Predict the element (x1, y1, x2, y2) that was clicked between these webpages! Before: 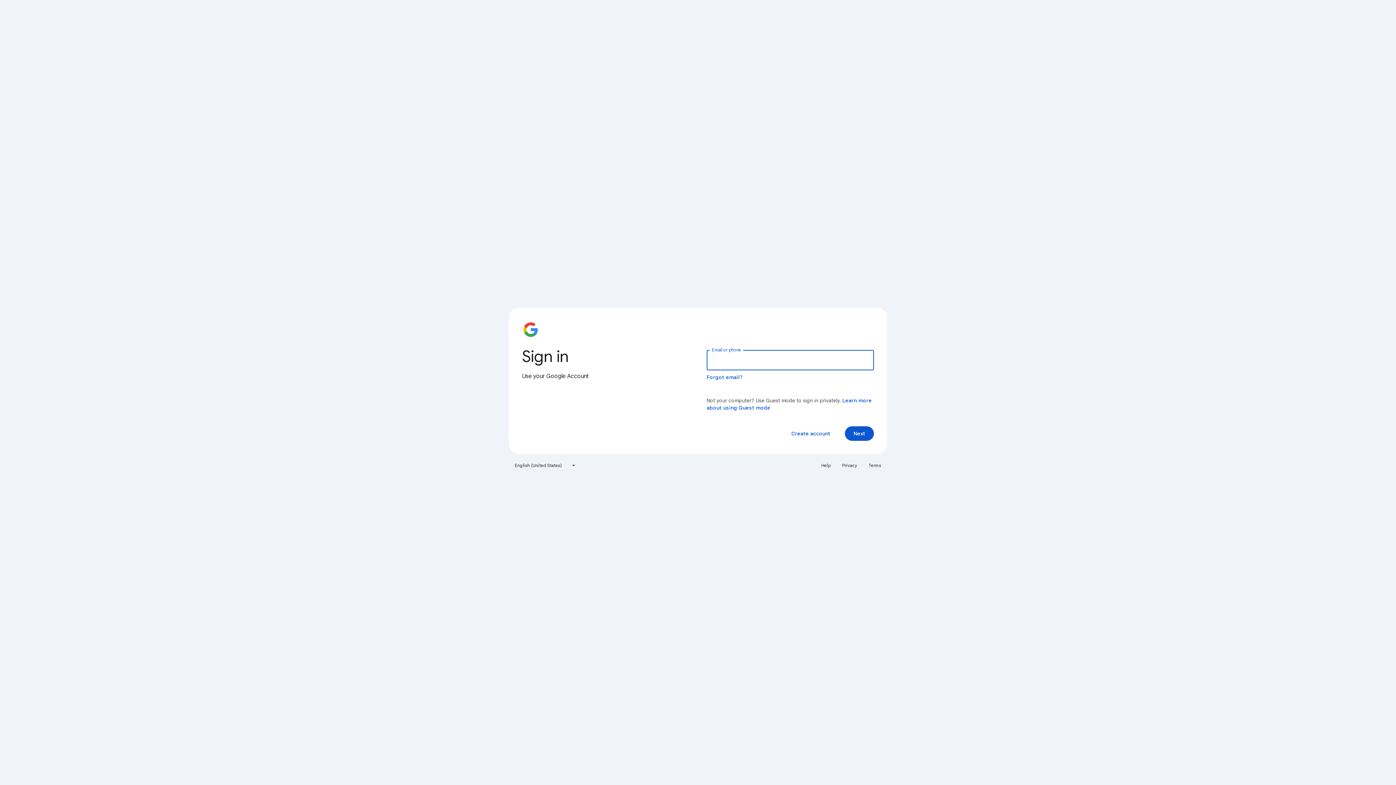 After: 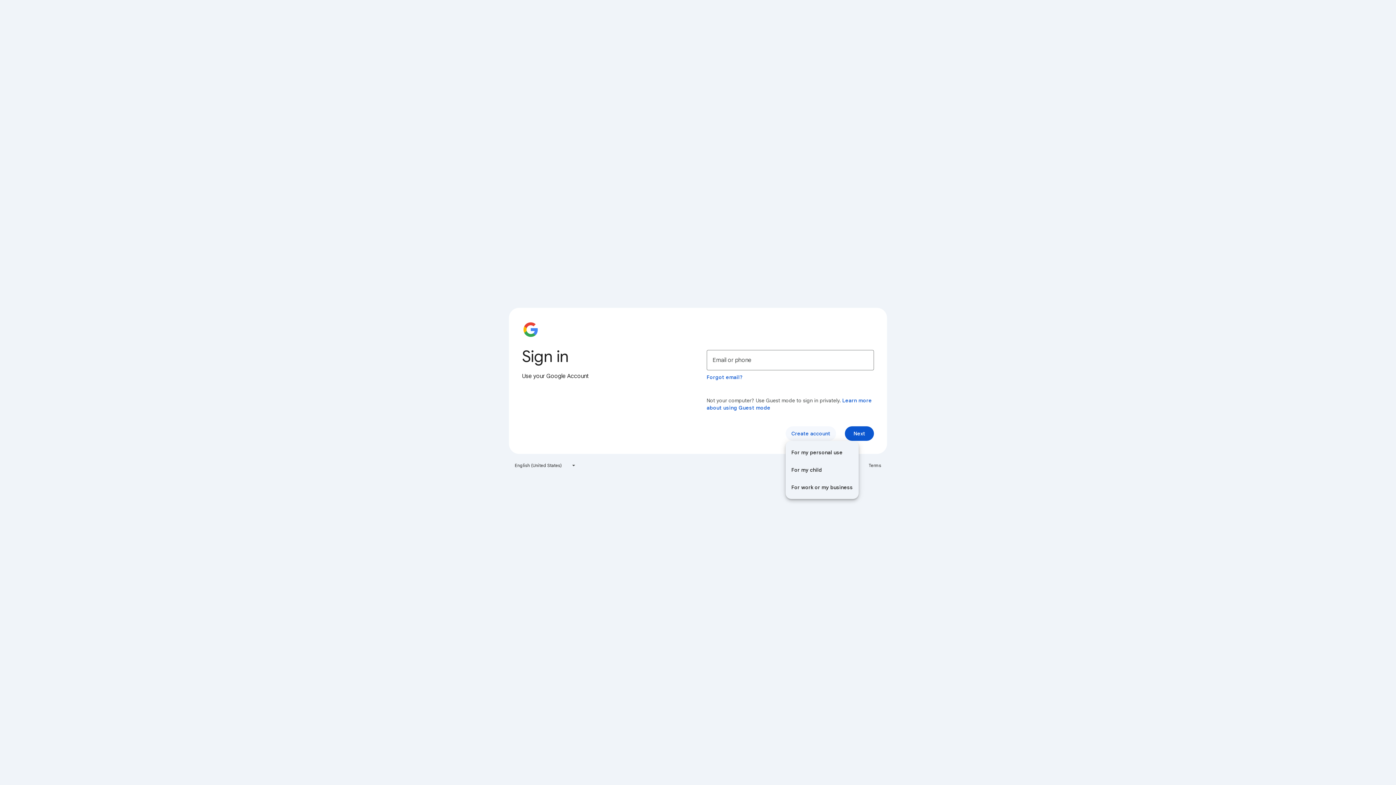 Action: label: Create account bbox: (785, 426, 836, 441)